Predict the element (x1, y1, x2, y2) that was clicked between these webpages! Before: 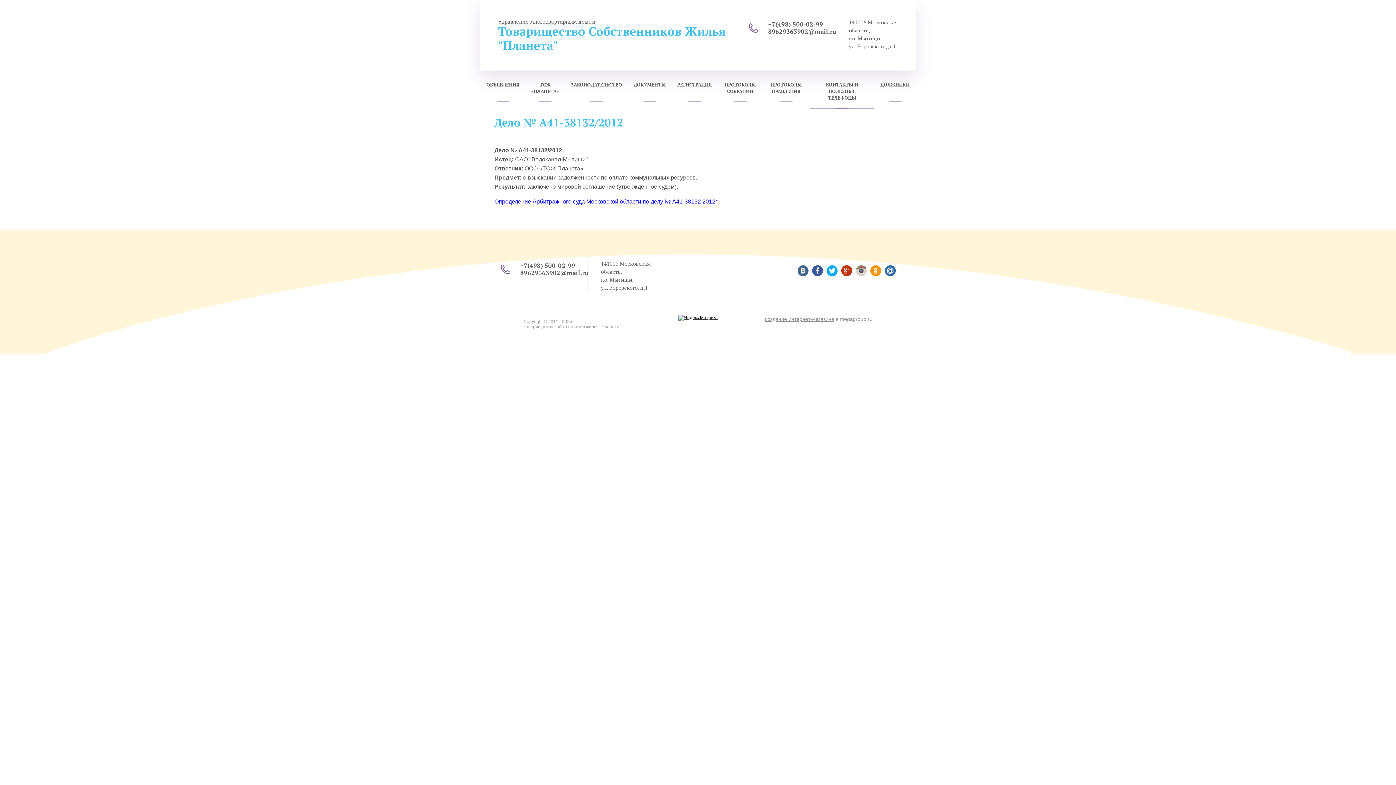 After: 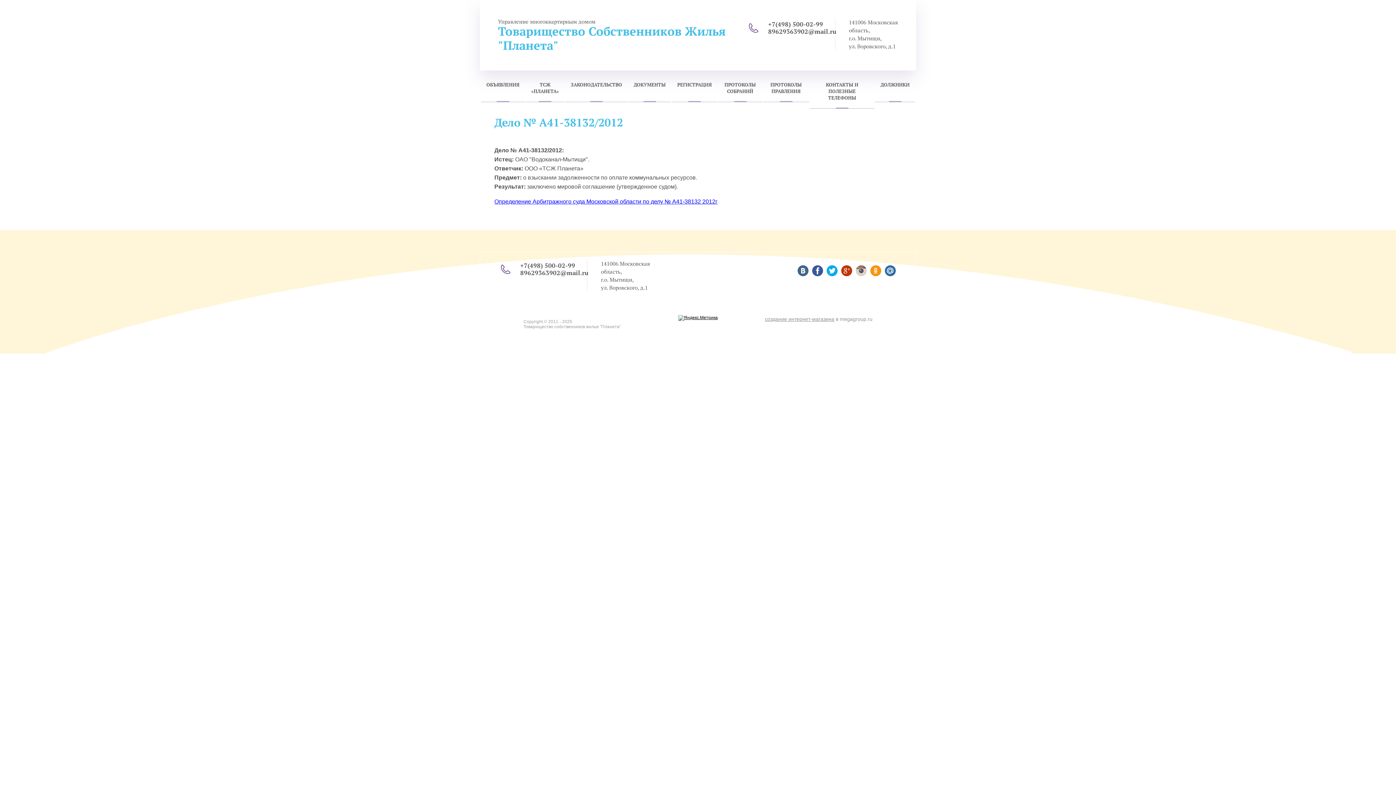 Action: bbox: (885, 265, 896, 276)